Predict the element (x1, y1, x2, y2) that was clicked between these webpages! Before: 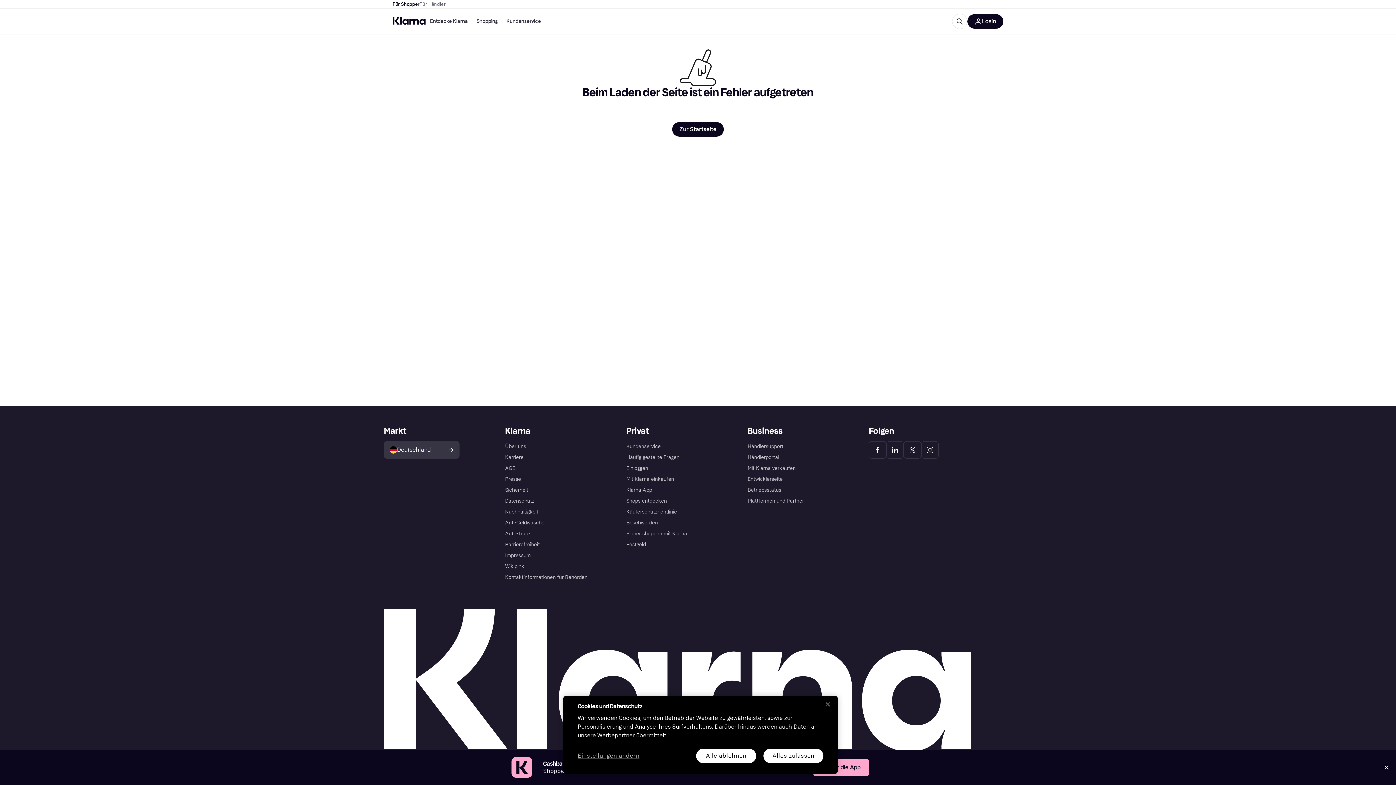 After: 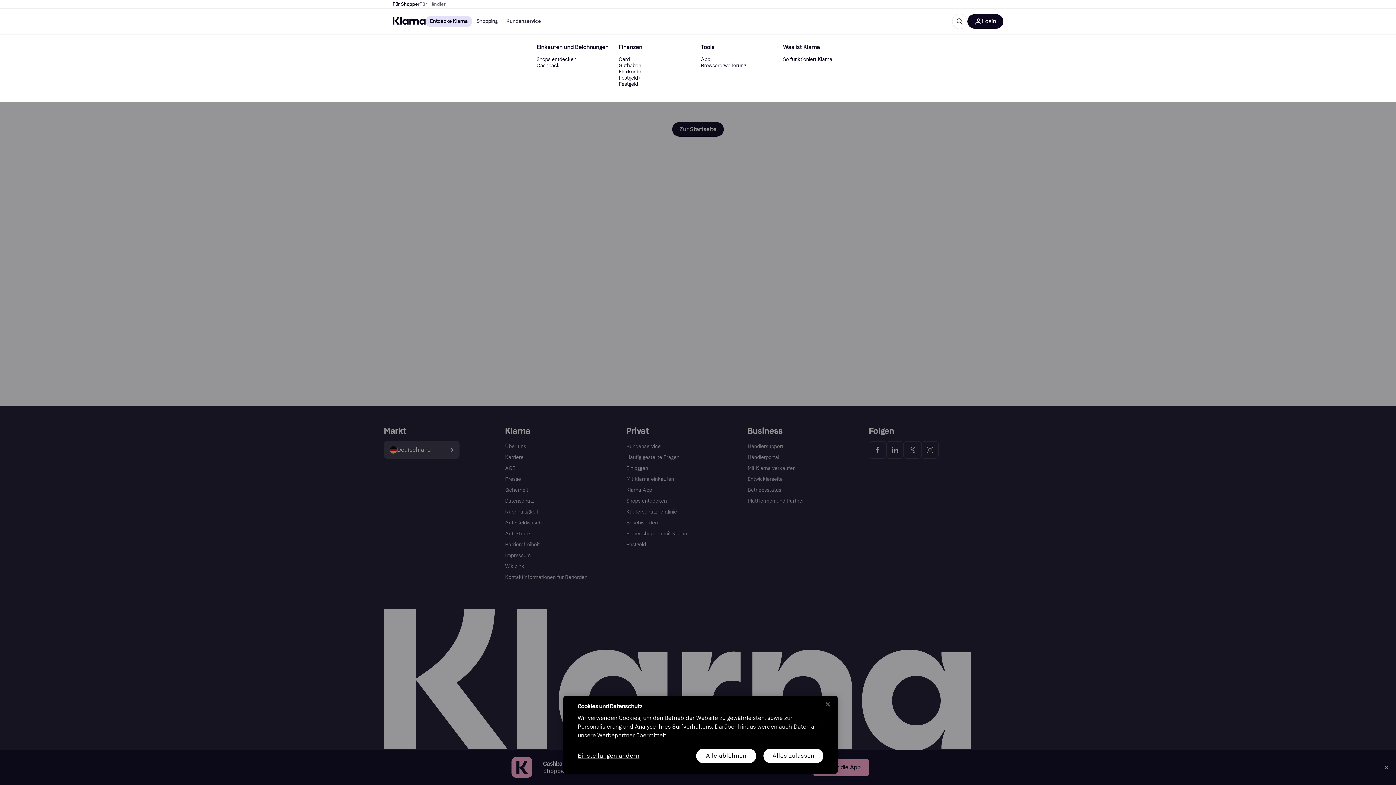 Action: label: Entdecke Klarna bbox: (425, 15, 472, 27)